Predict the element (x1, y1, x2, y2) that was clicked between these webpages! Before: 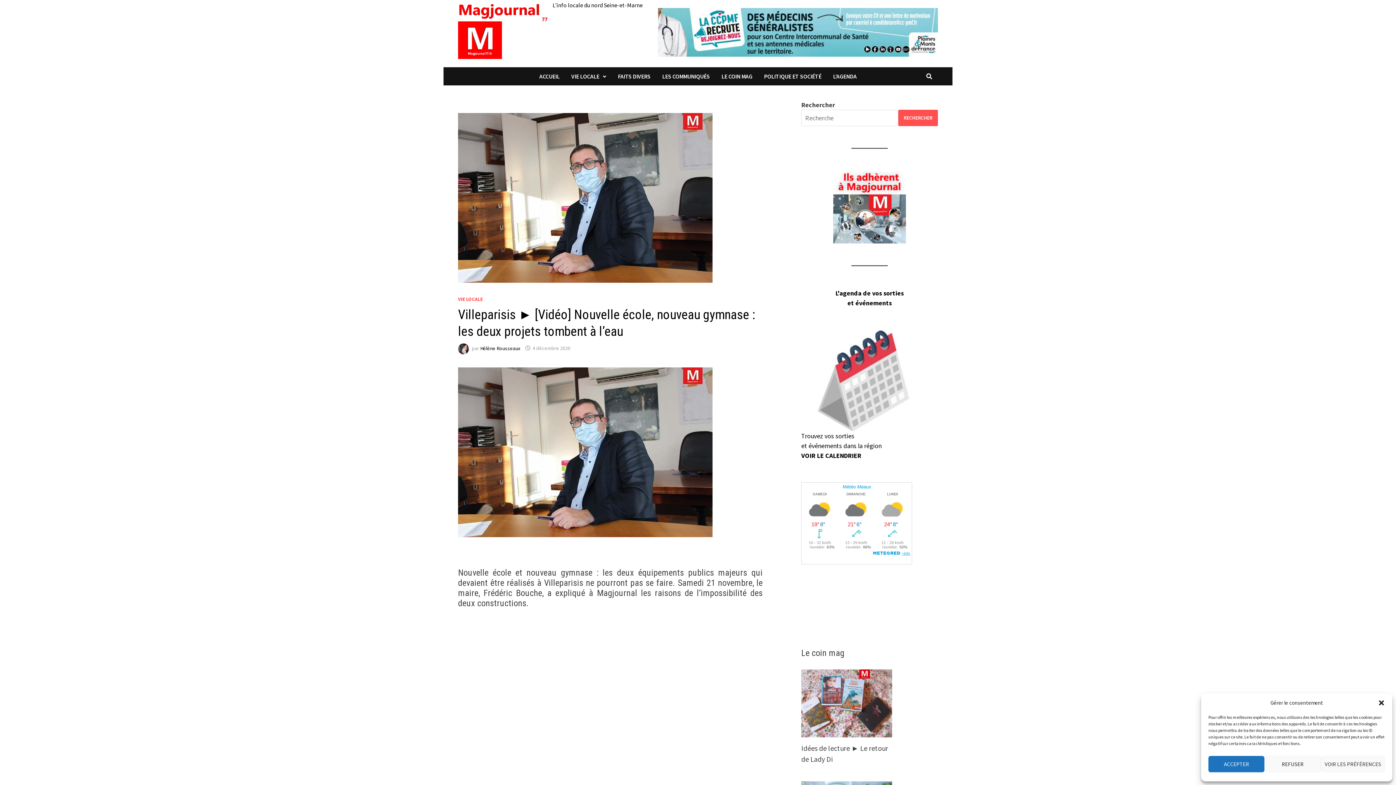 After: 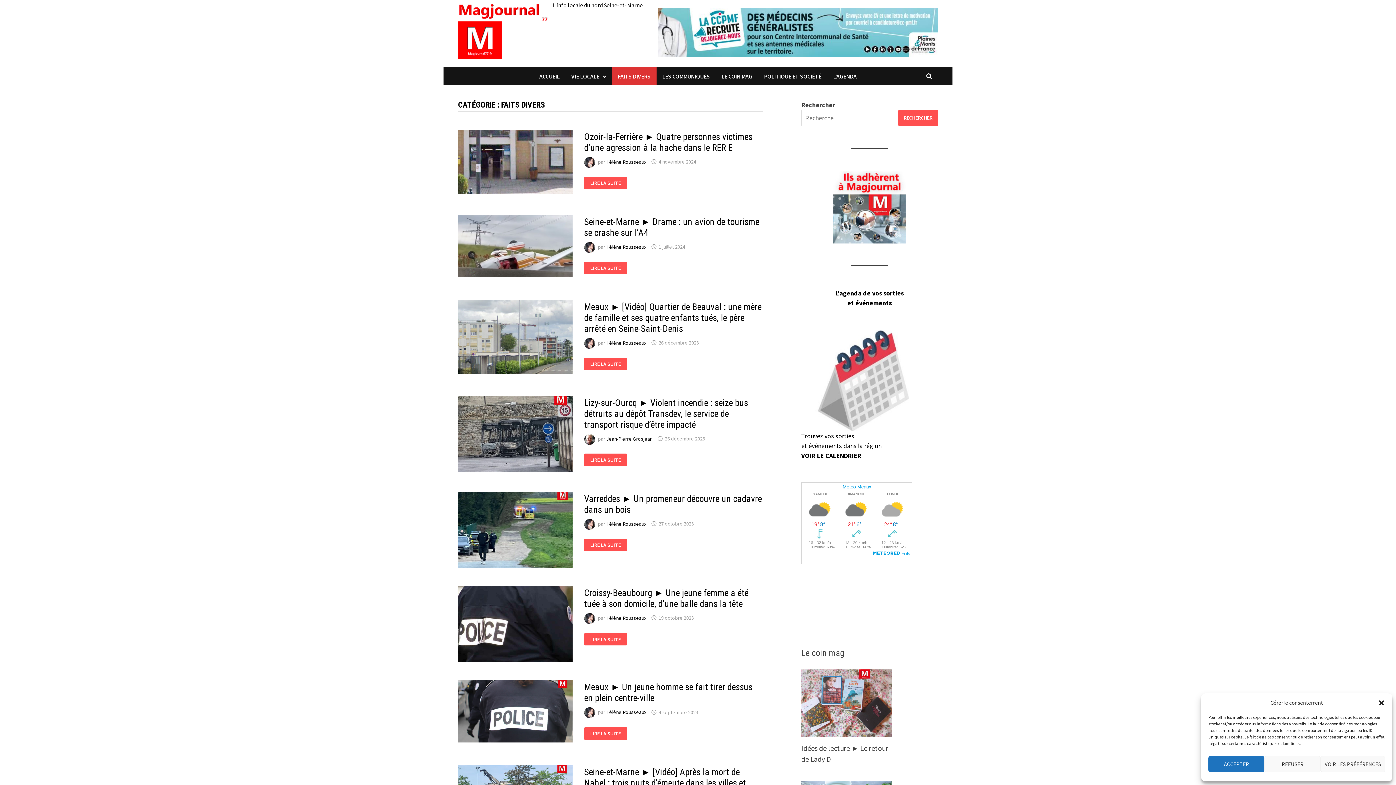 Action: label: FAITS DIVERS bbox: (612, 67, 656, 85)